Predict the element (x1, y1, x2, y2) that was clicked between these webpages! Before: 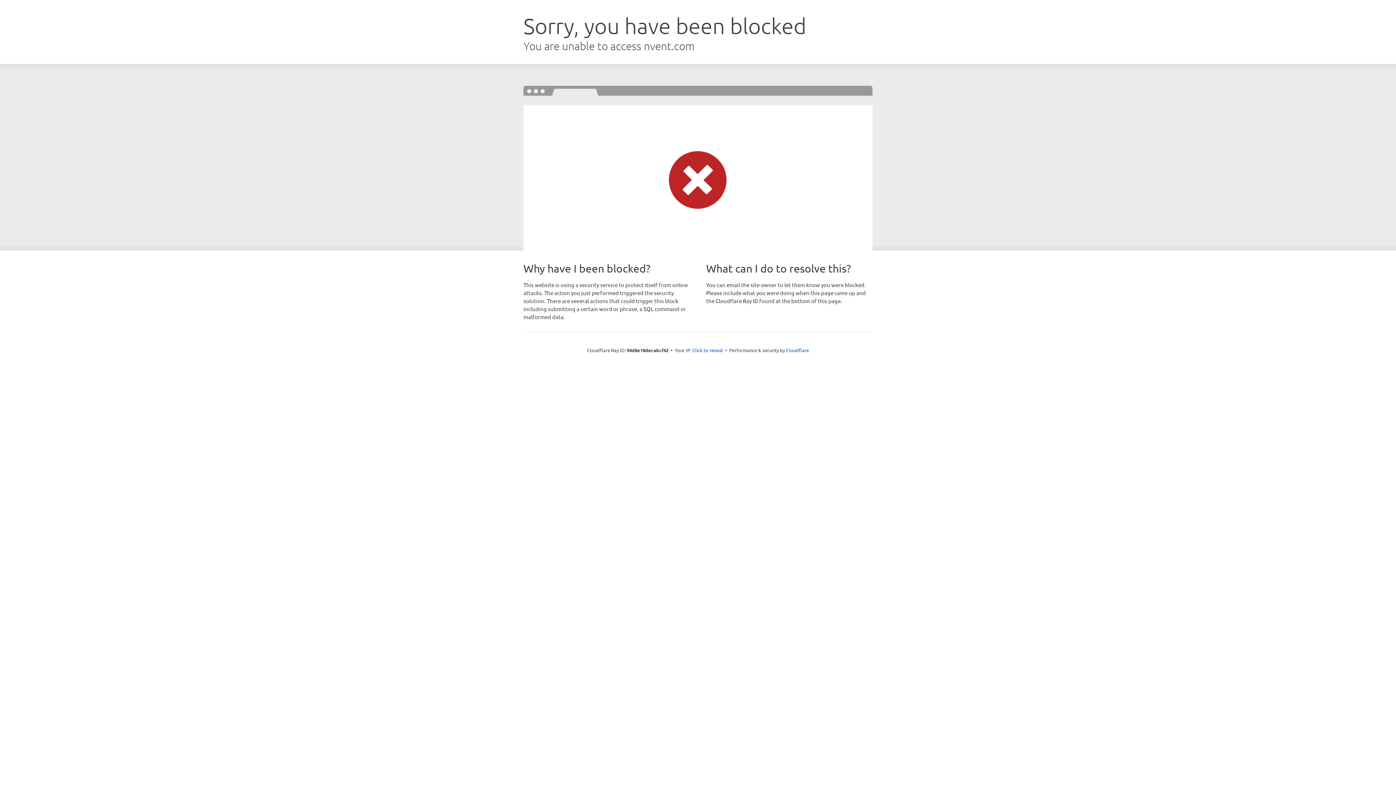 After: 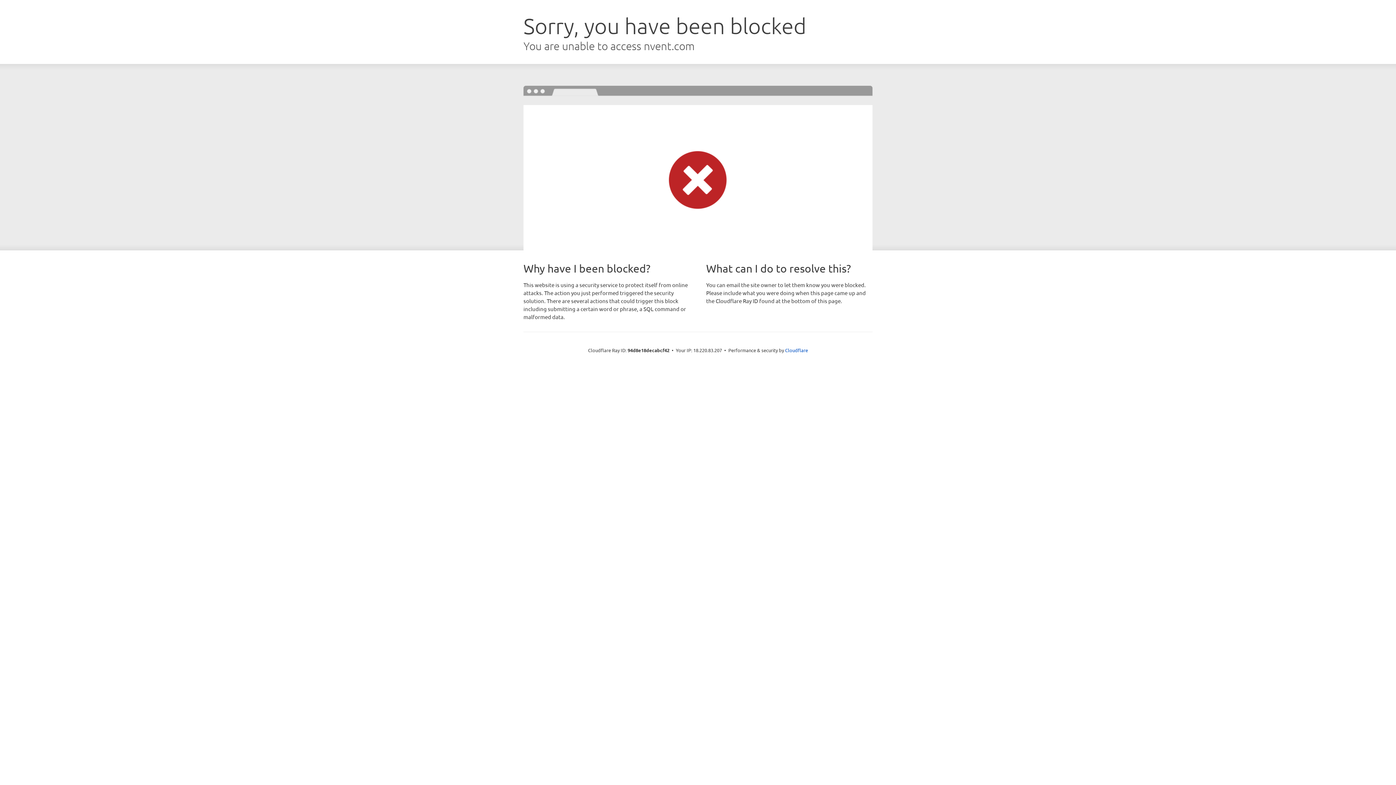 Action: bbox: (692, 346, 723, 353) label: Click to reveal